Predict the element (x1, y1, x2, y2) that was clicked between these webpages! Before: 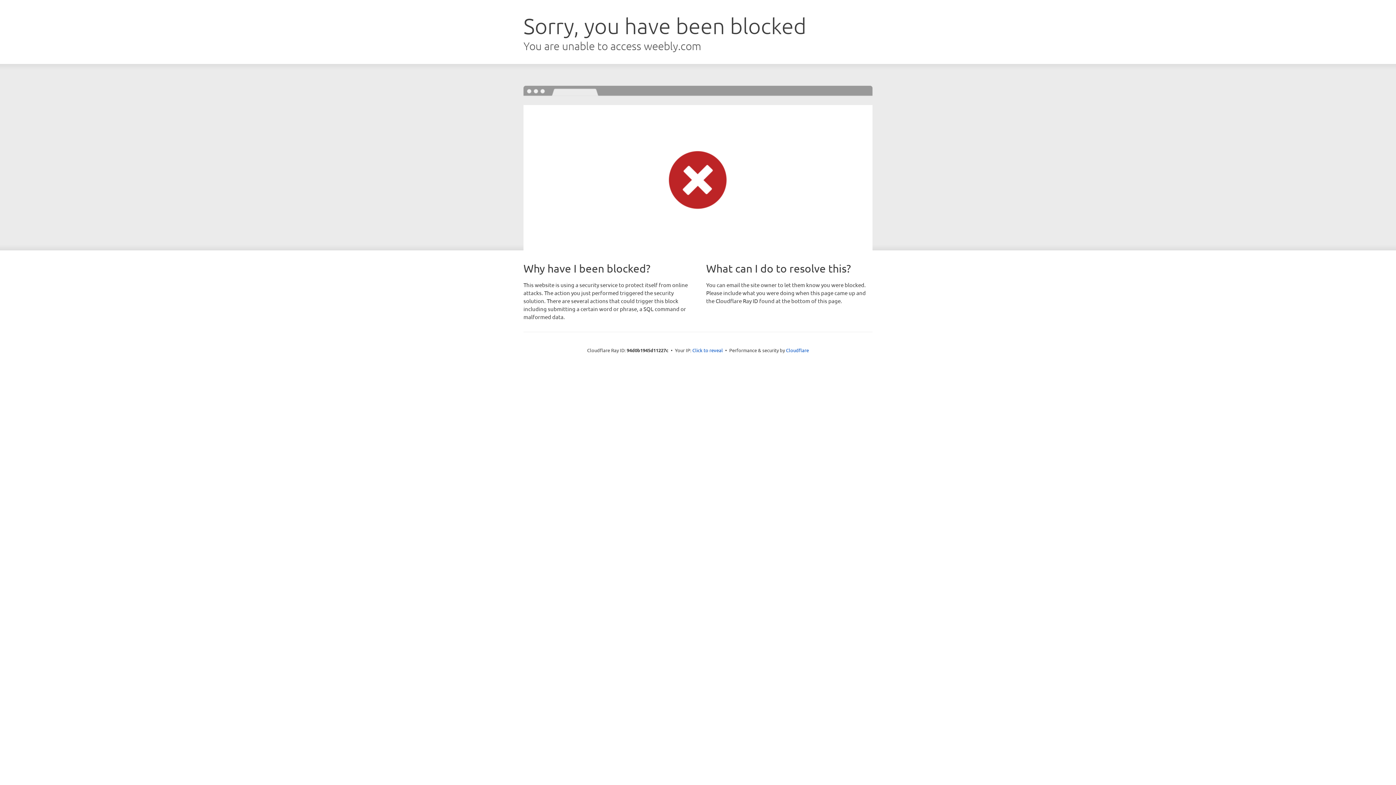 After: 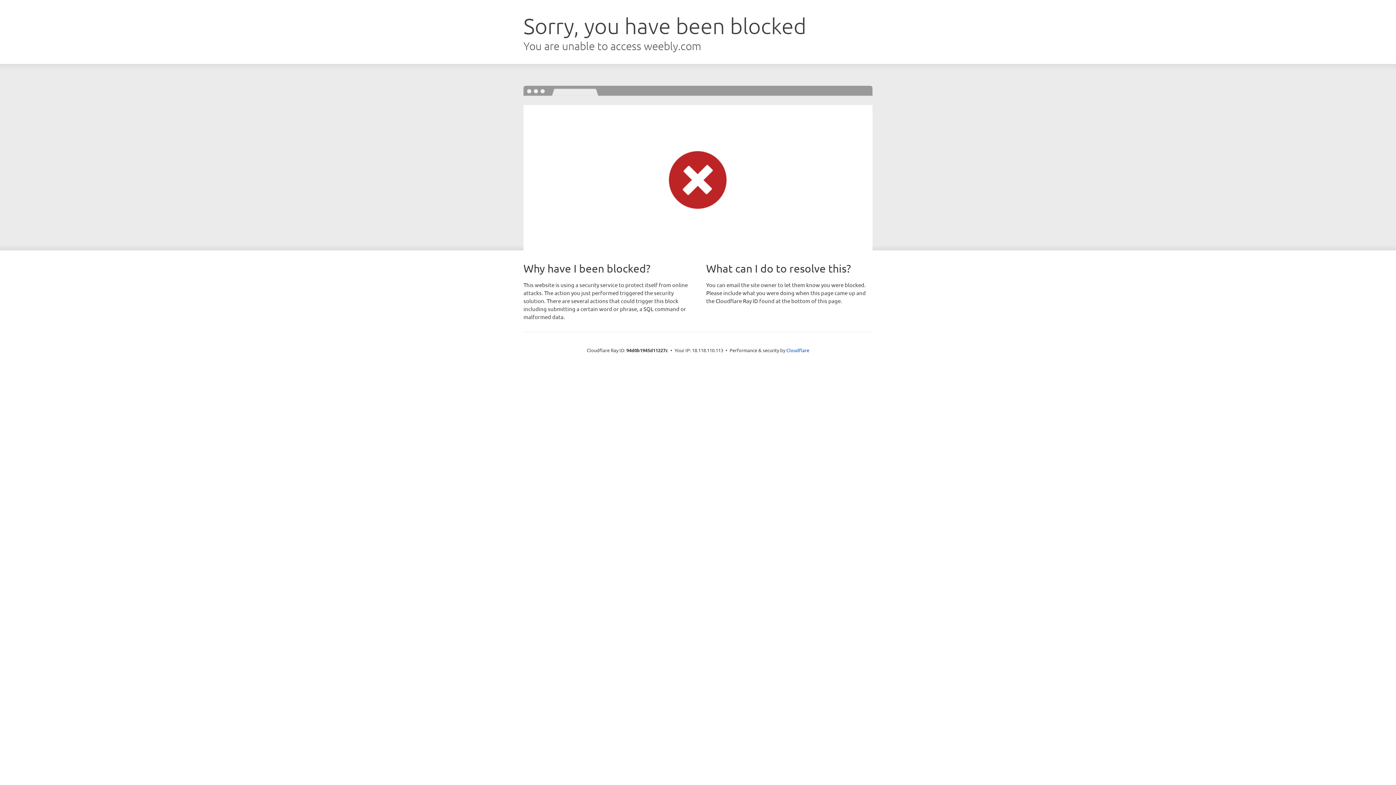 Action: bbox: (692, 346, 723, 353) label: Click to reveal